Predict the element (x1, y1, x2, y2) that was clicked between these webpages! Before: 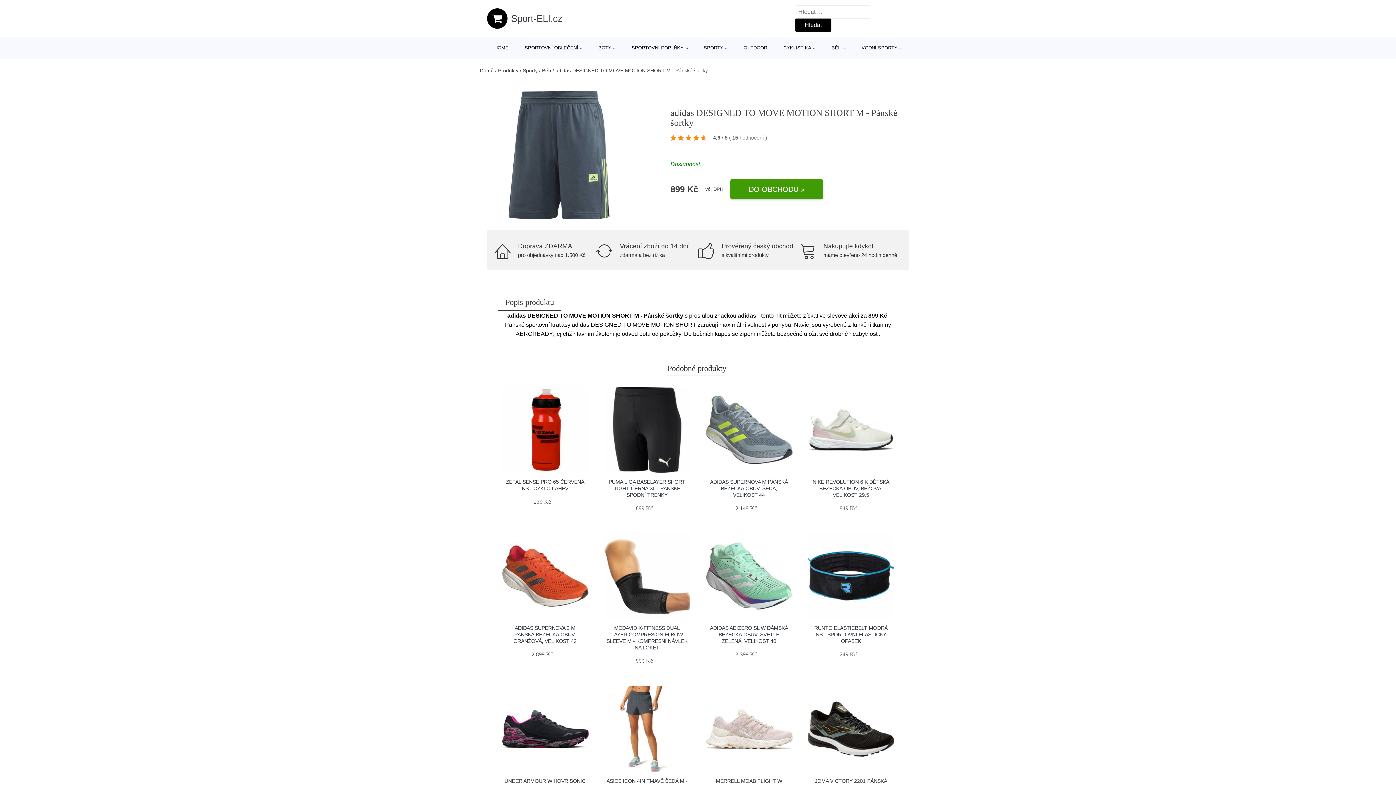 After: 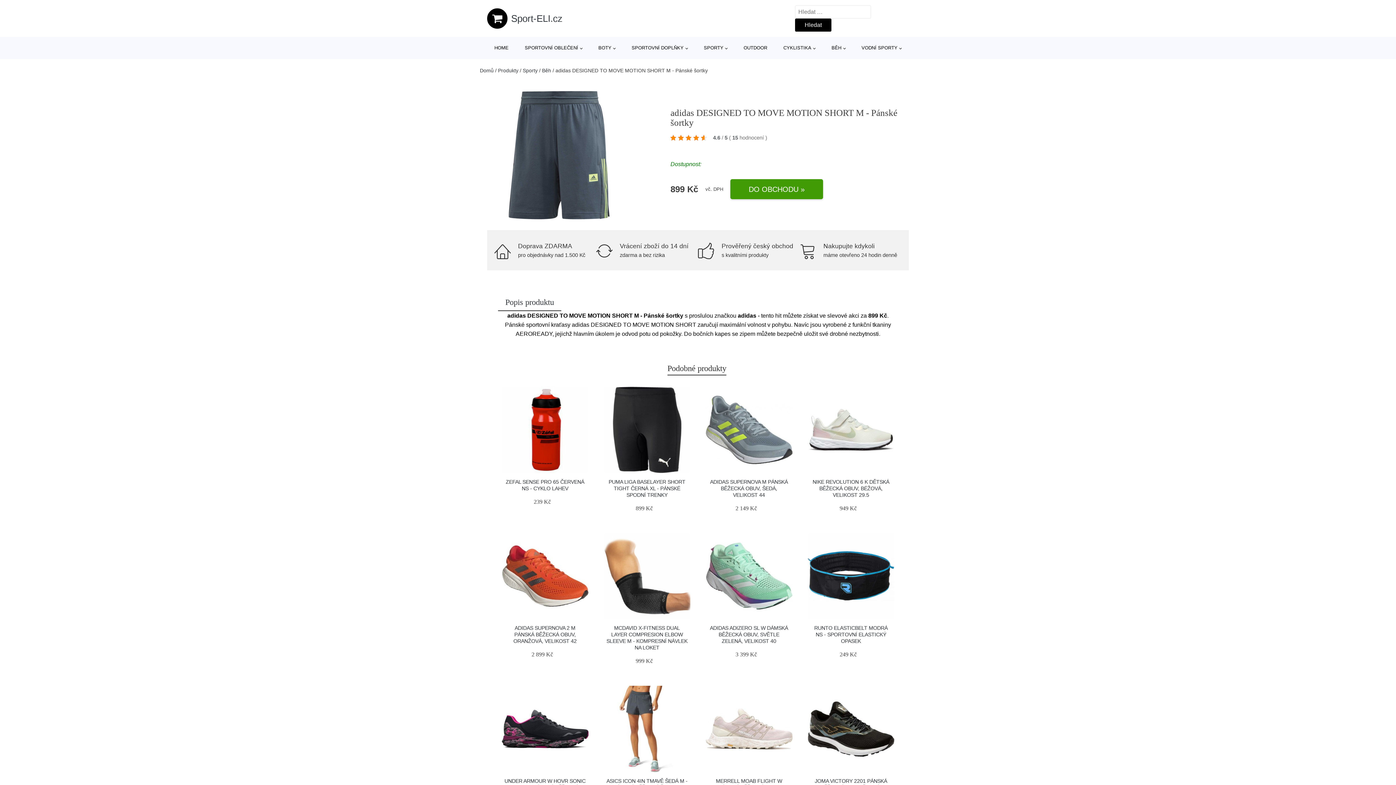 Action: bbox: (705, 532, 792, 619)